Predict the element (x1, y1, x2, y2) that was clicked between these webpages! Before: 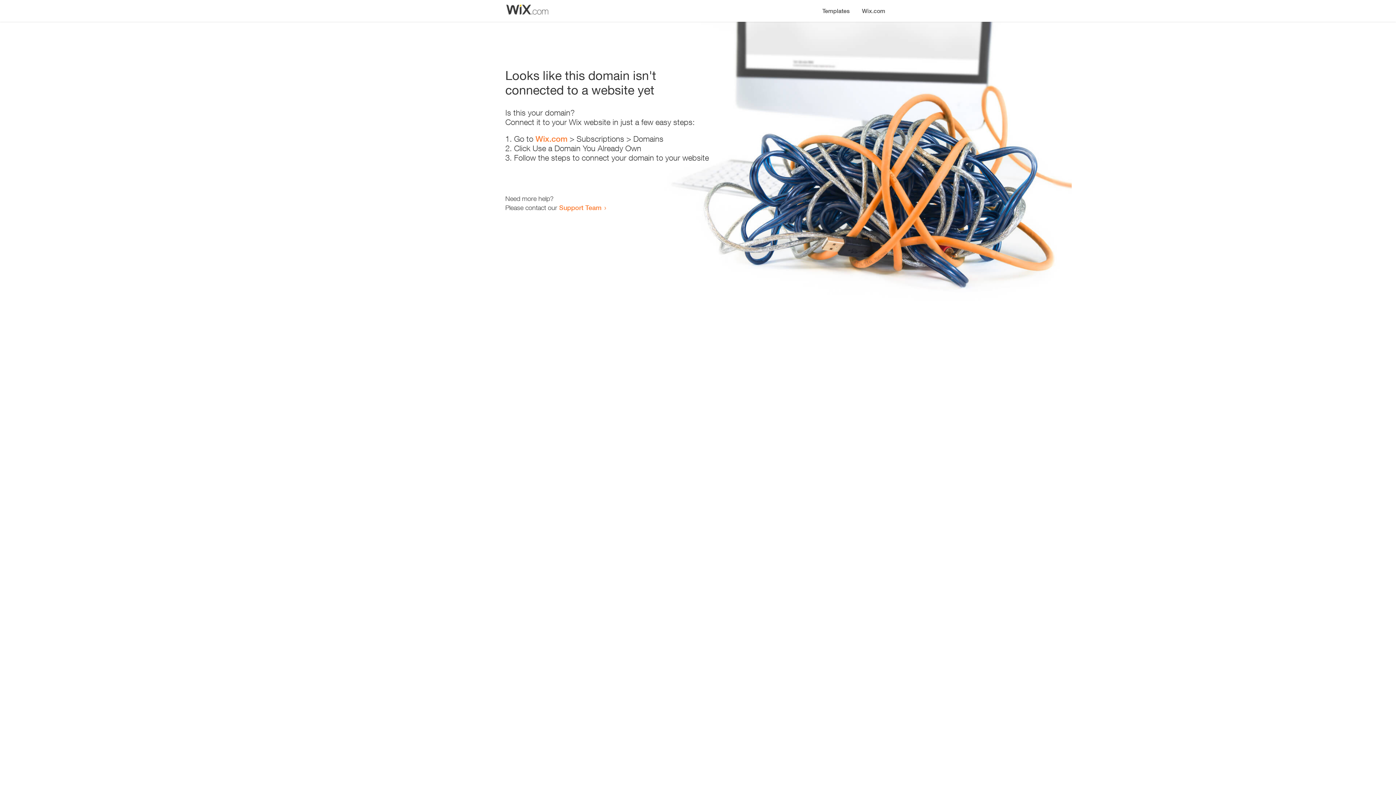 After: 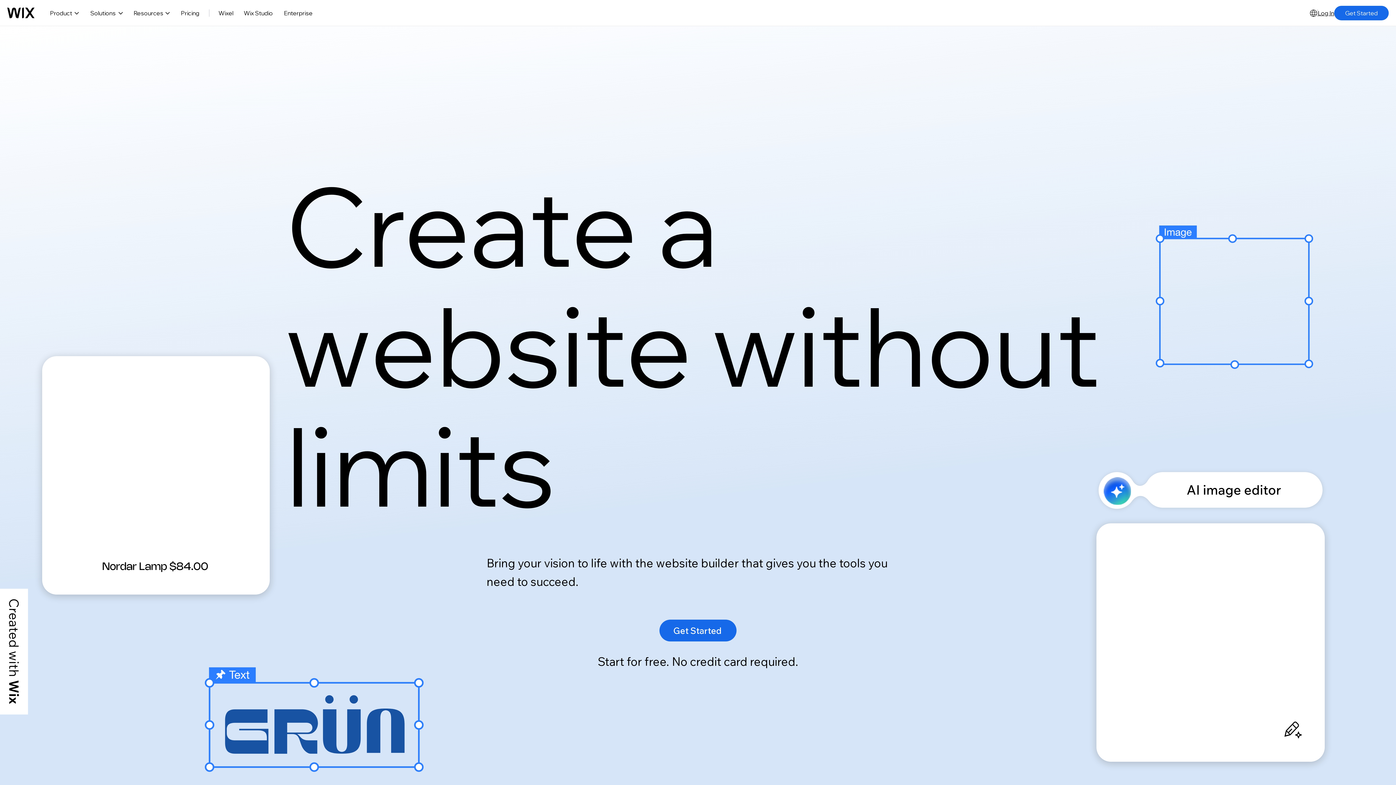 Action: bbox: (856, 0, 890, 14) label: Wix.com